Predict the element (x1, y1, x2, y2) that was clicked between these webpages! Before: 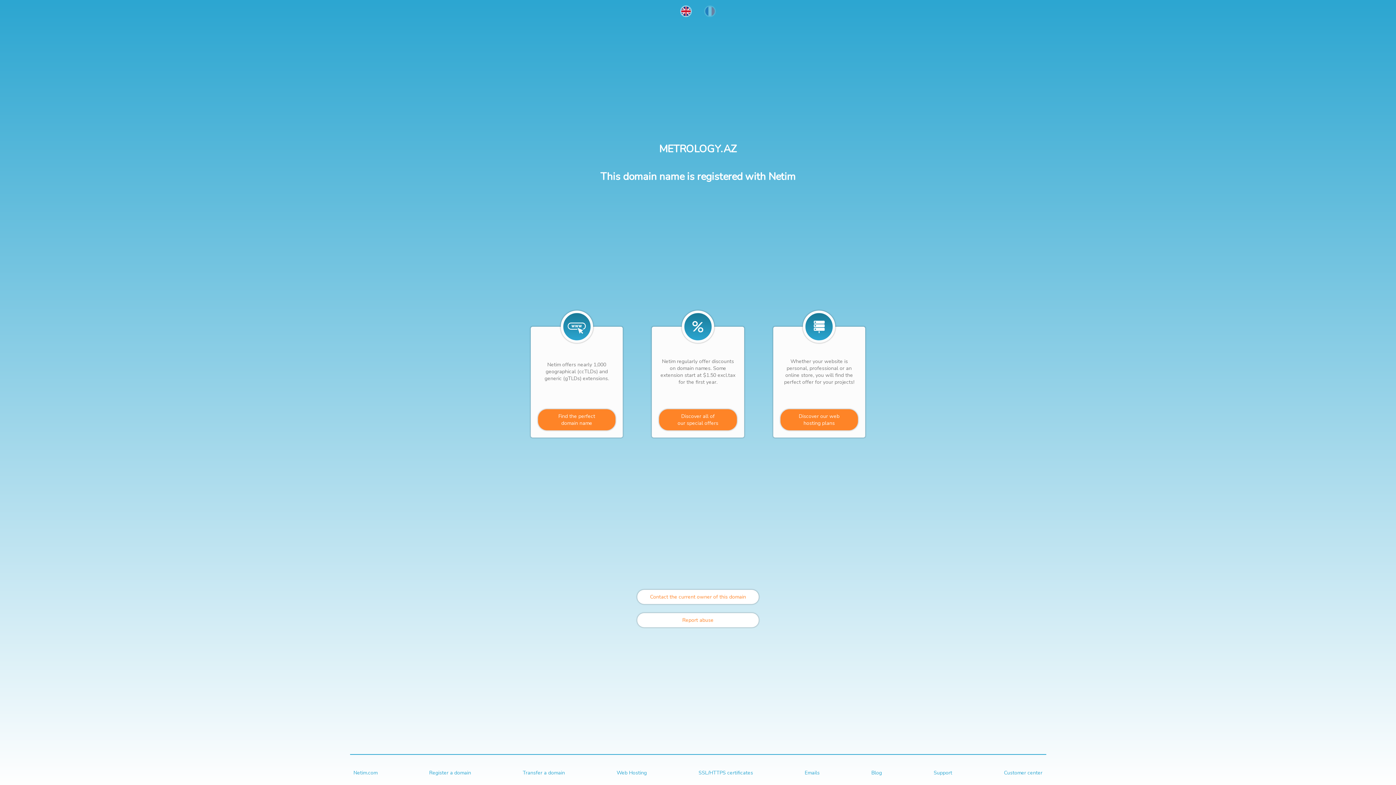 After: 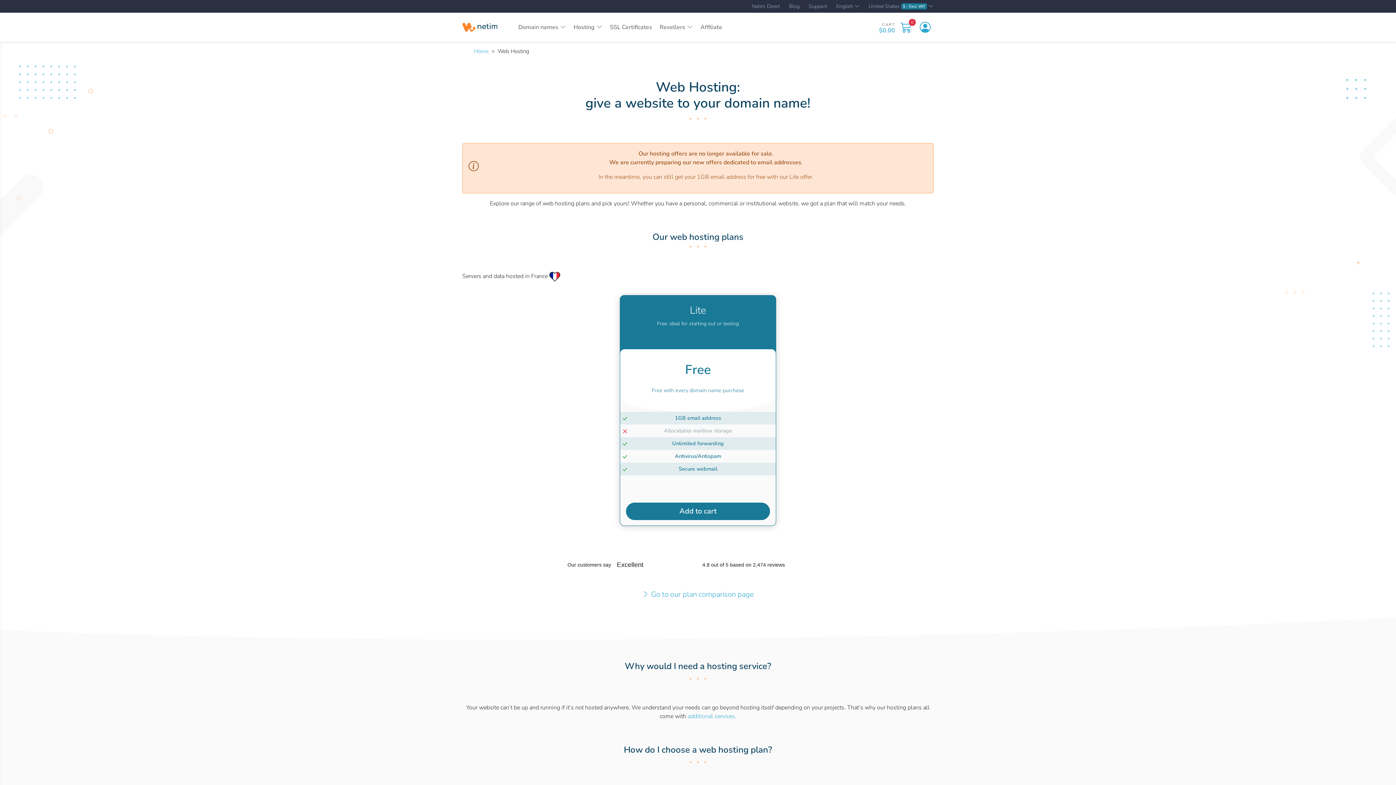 Action: bbox: (780, 409, 858, 430) label: Discover our web
hosting plans